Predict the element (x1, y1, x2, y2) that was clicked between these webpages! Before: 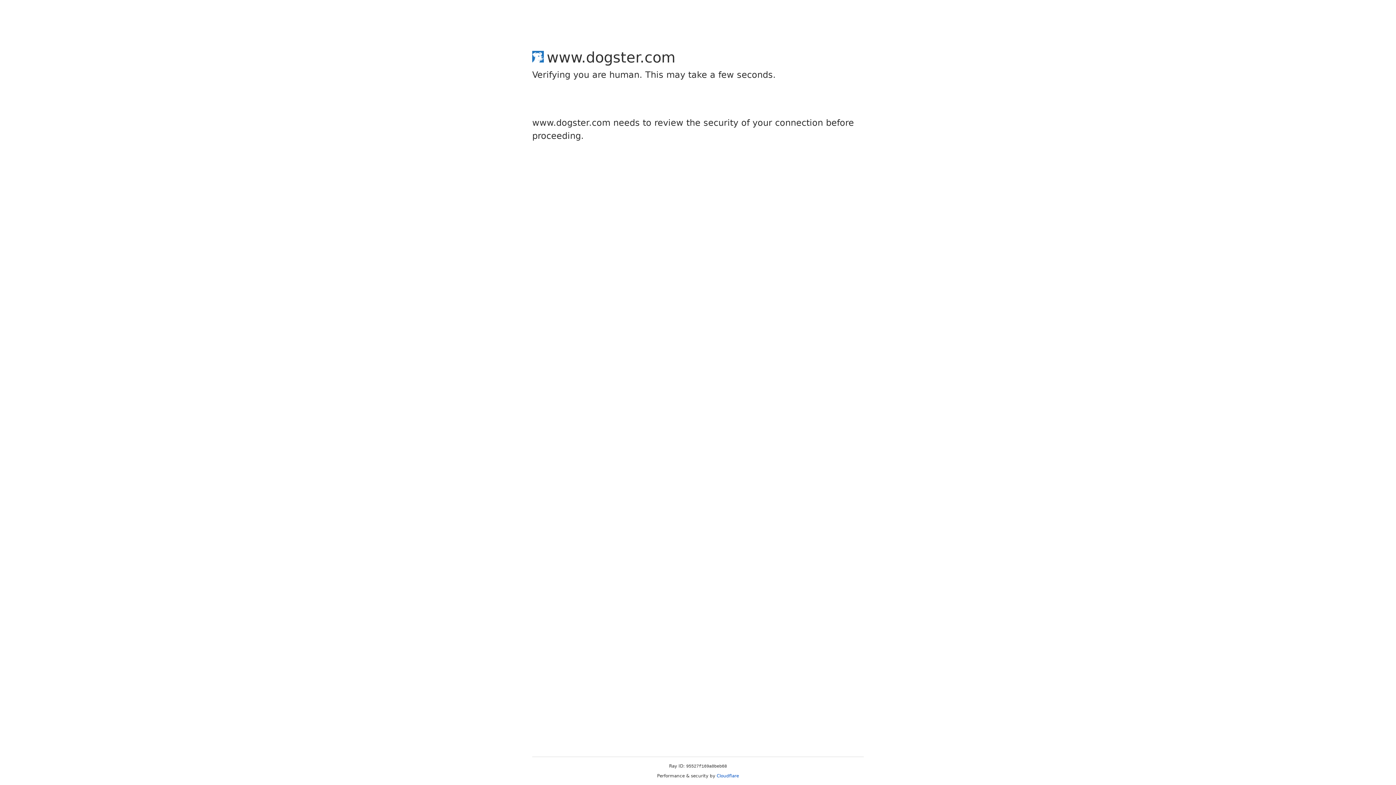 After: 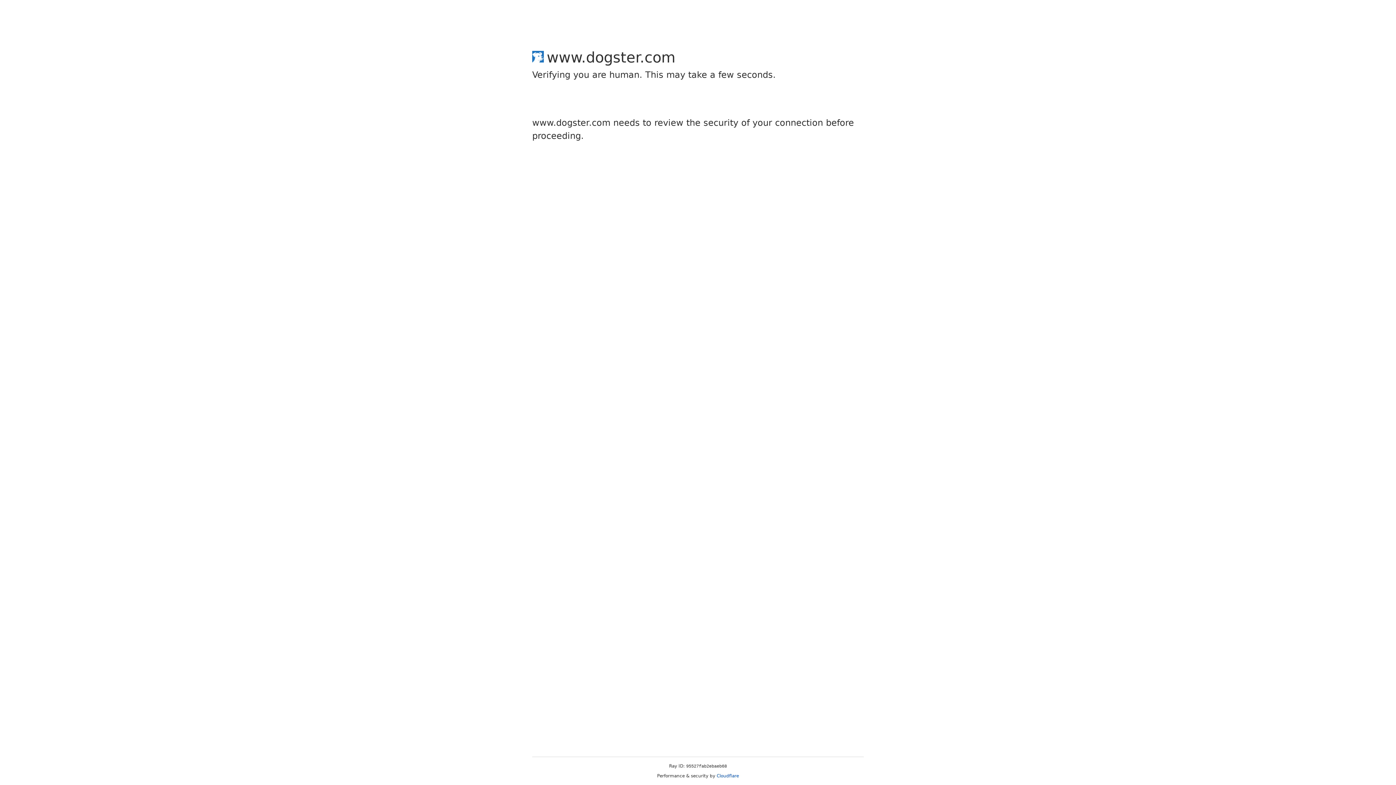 Action: label: Cloudflare bbox: (716, 773, 739, 778)